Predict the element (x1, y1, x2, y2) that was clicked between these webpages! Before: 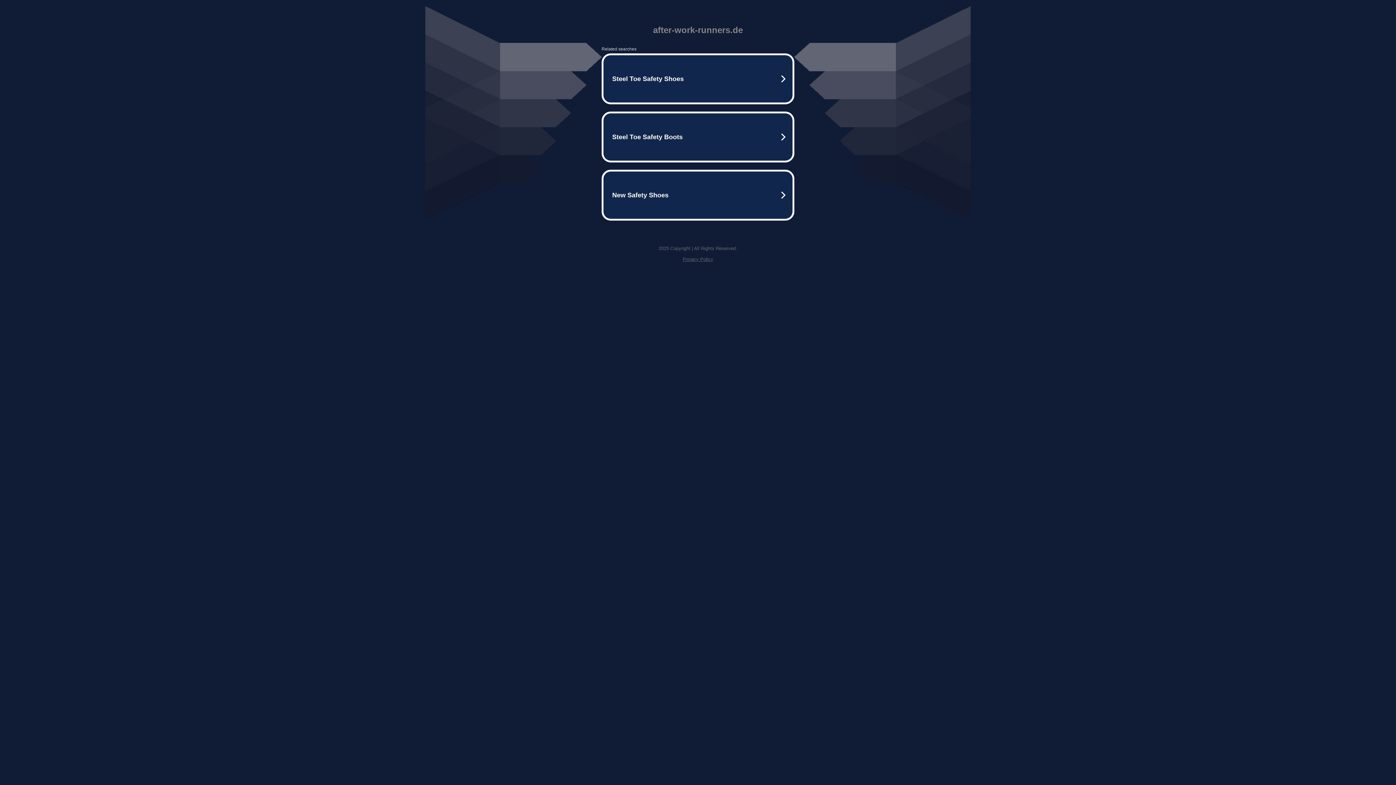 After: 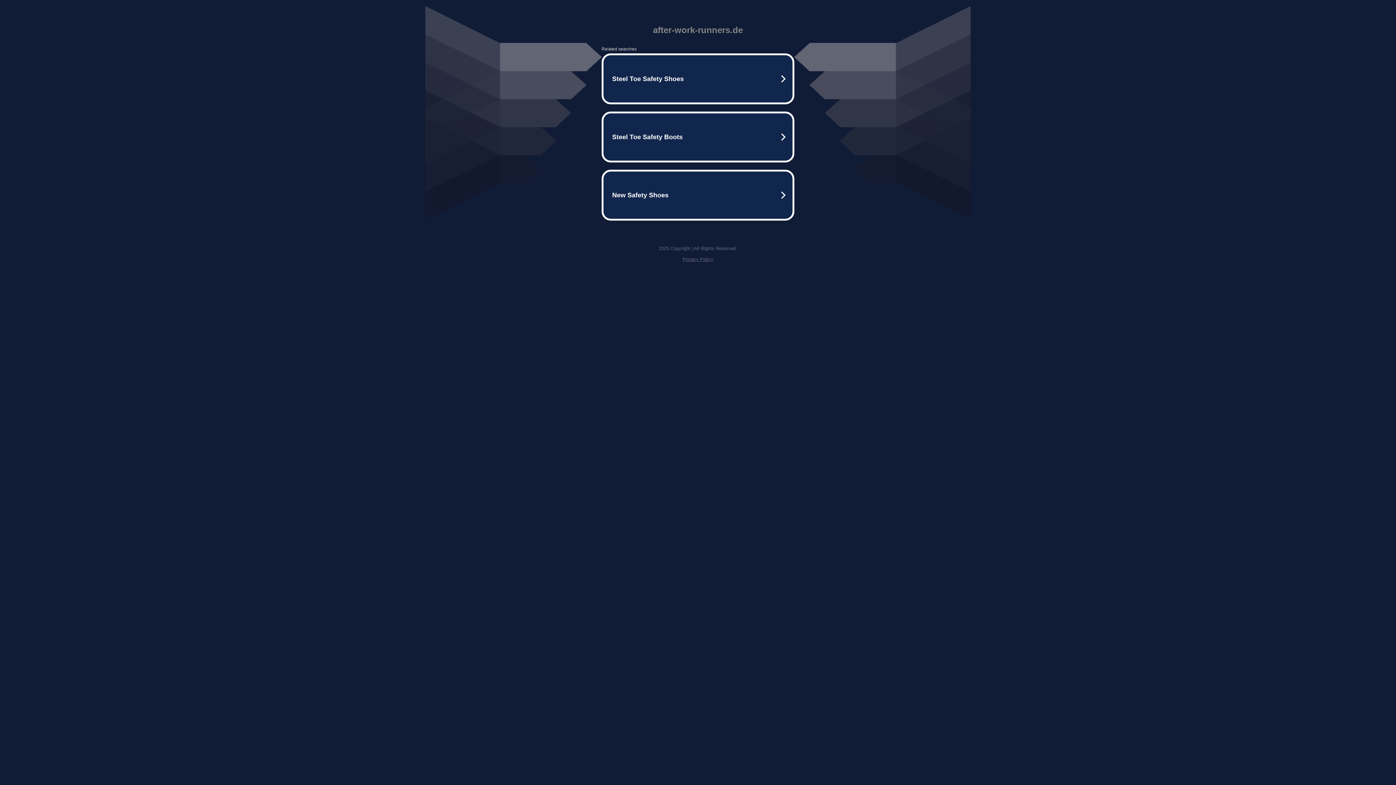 Action: bbox: (682, 256, 713, 262) label: Privacy Policy